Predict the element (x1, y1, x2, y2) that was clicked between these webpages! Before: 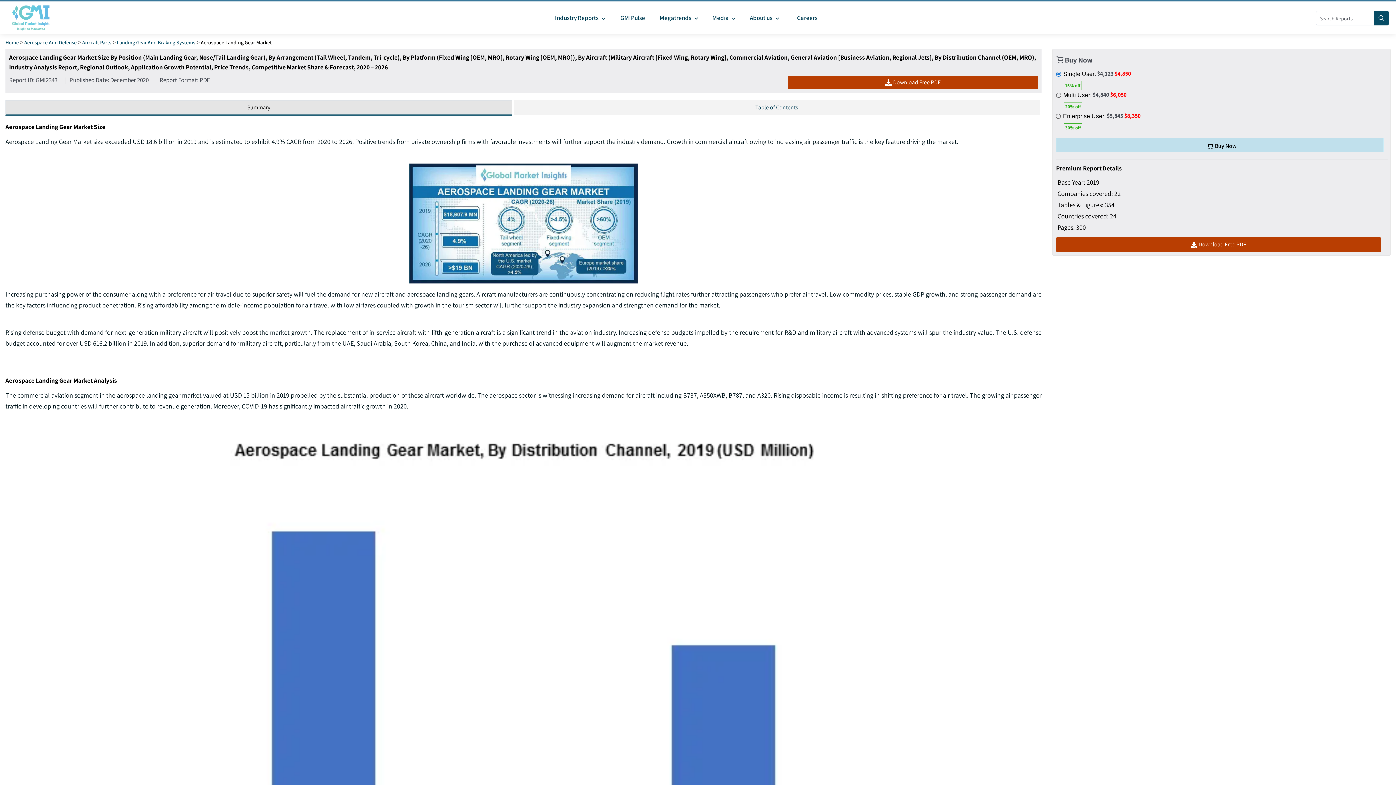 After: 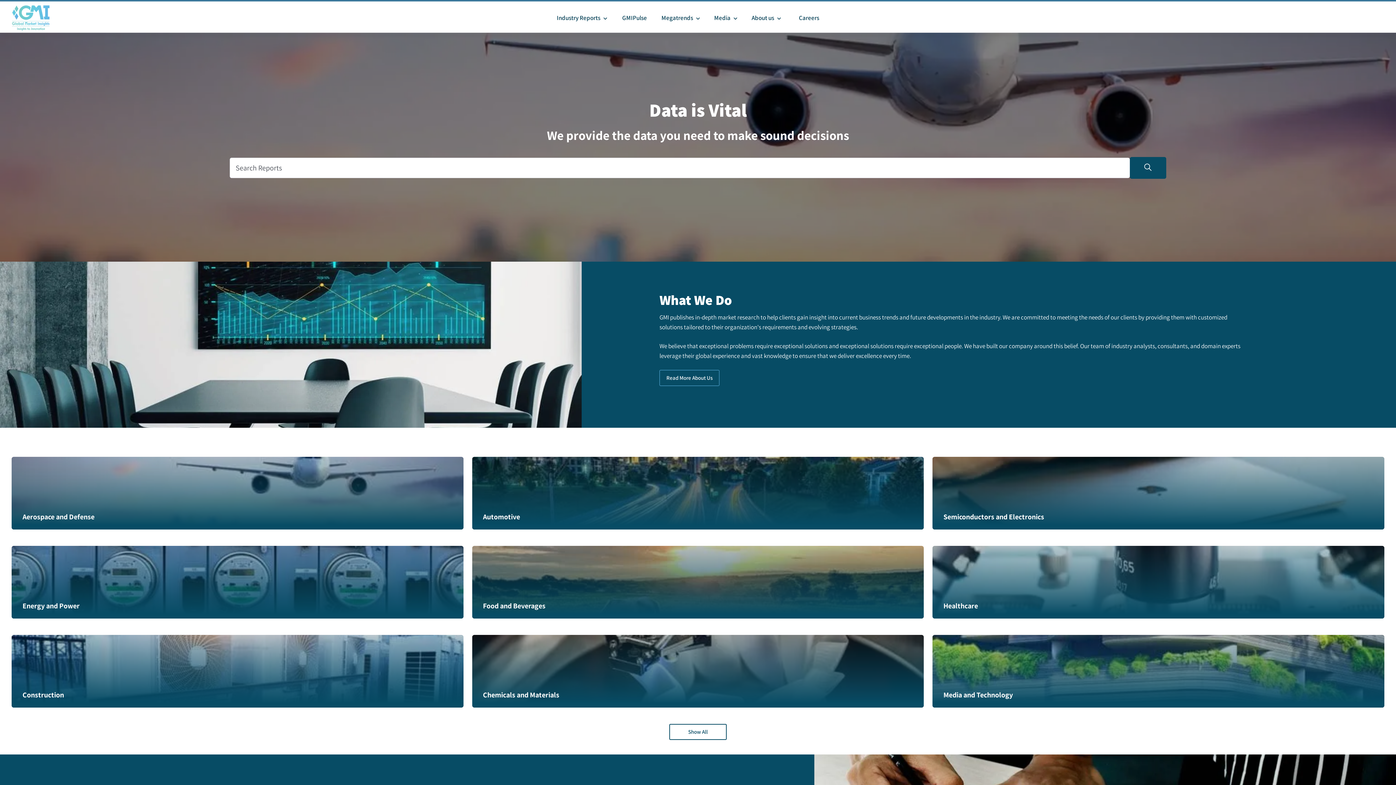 Action: bbox: (5, 38, 18, 45) label: Home